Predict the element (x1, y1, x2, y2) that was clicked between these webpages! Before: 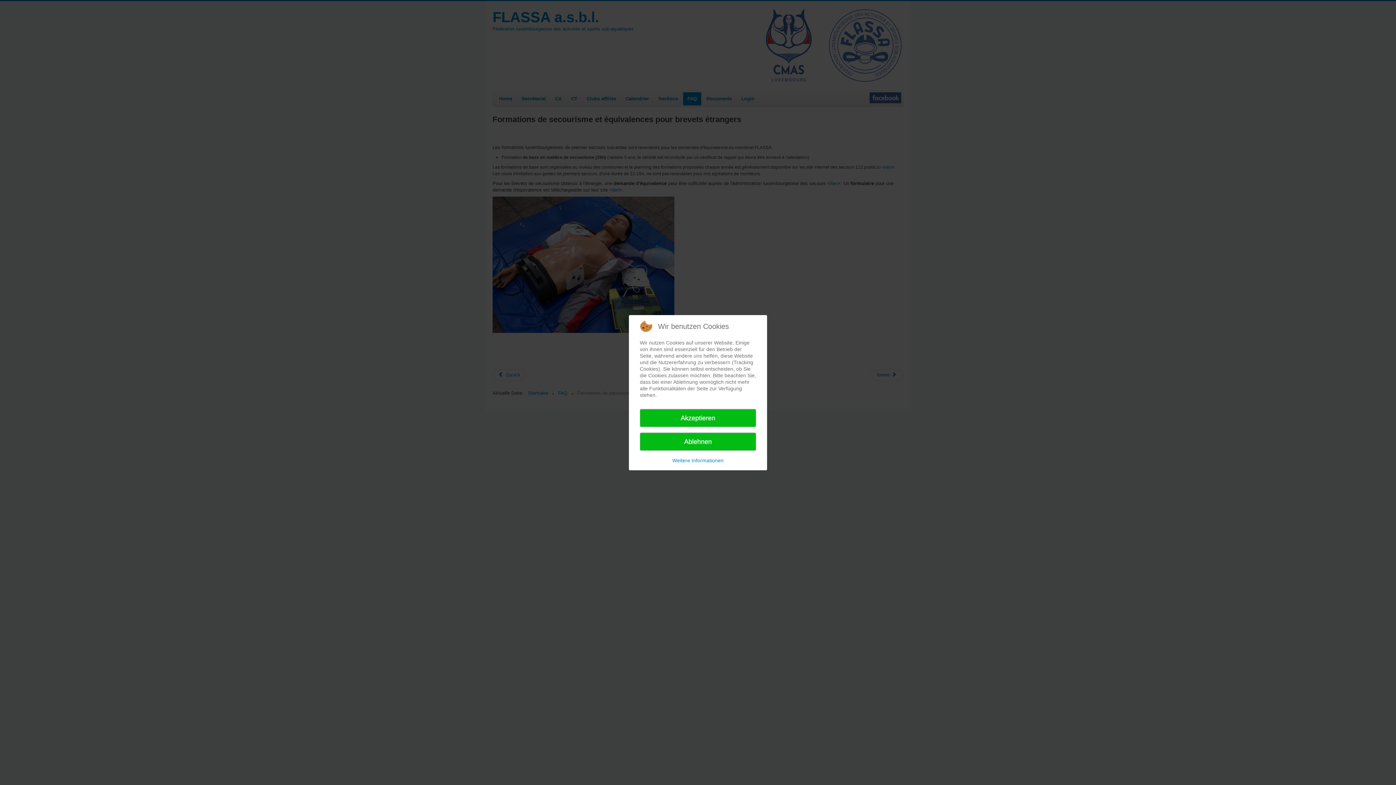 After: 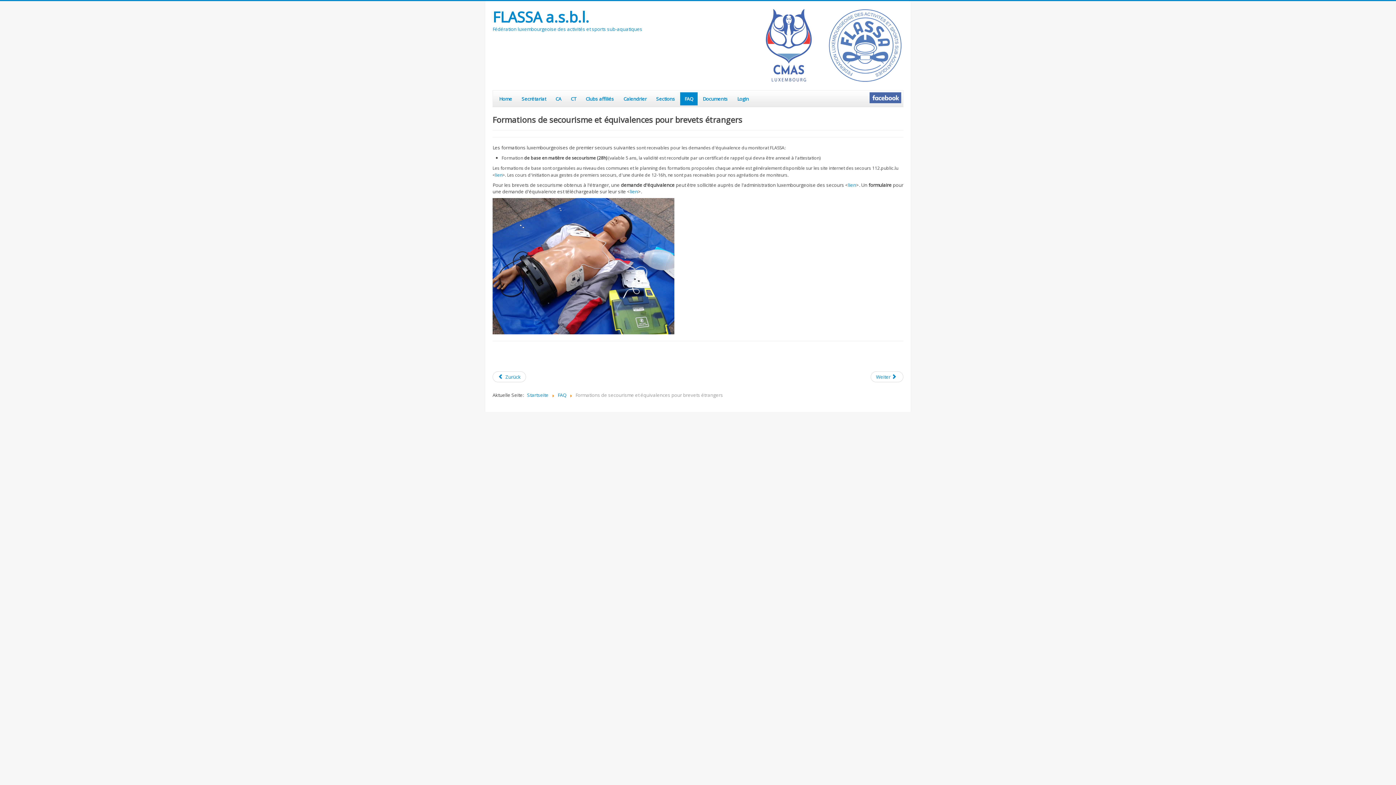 Action: label: Akzeptieren bbox: (640, 408, 756, 427)